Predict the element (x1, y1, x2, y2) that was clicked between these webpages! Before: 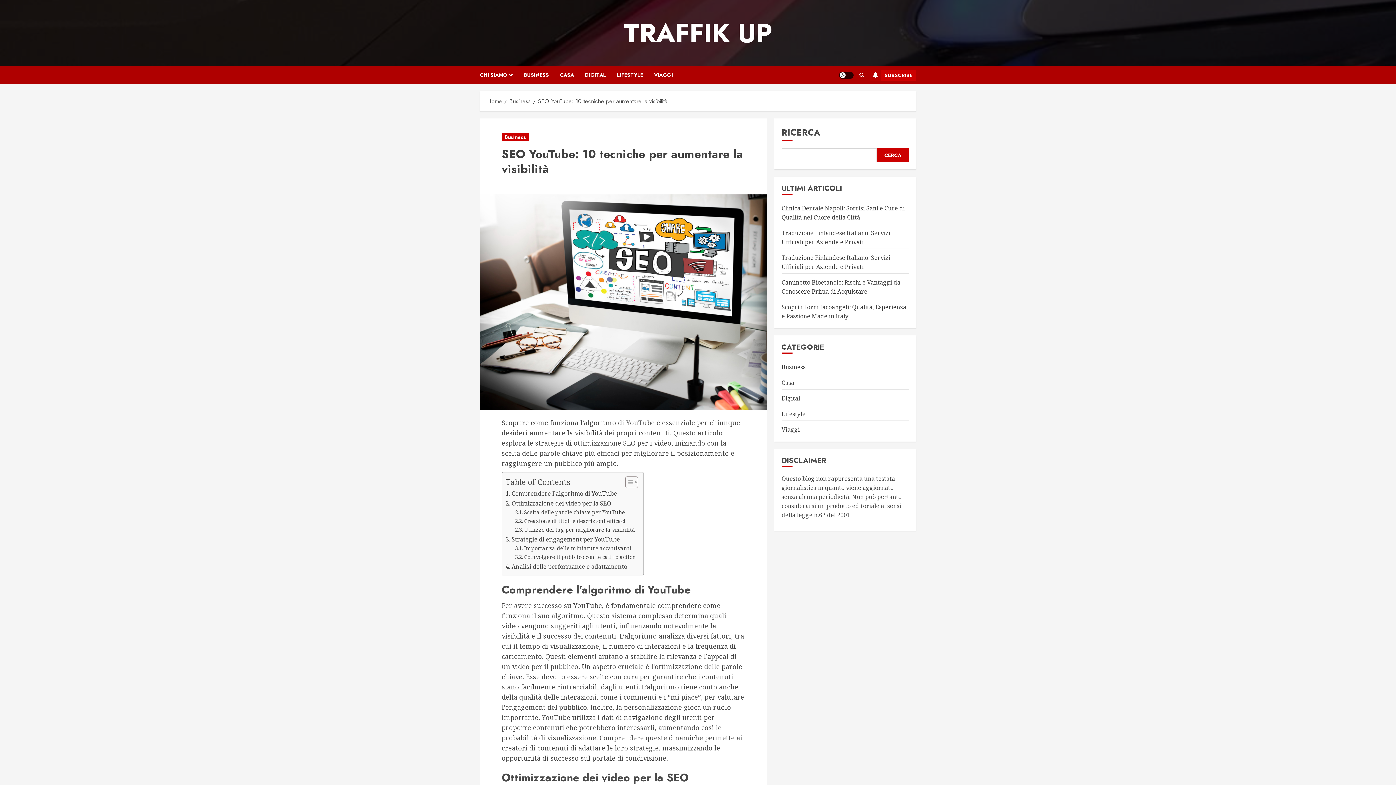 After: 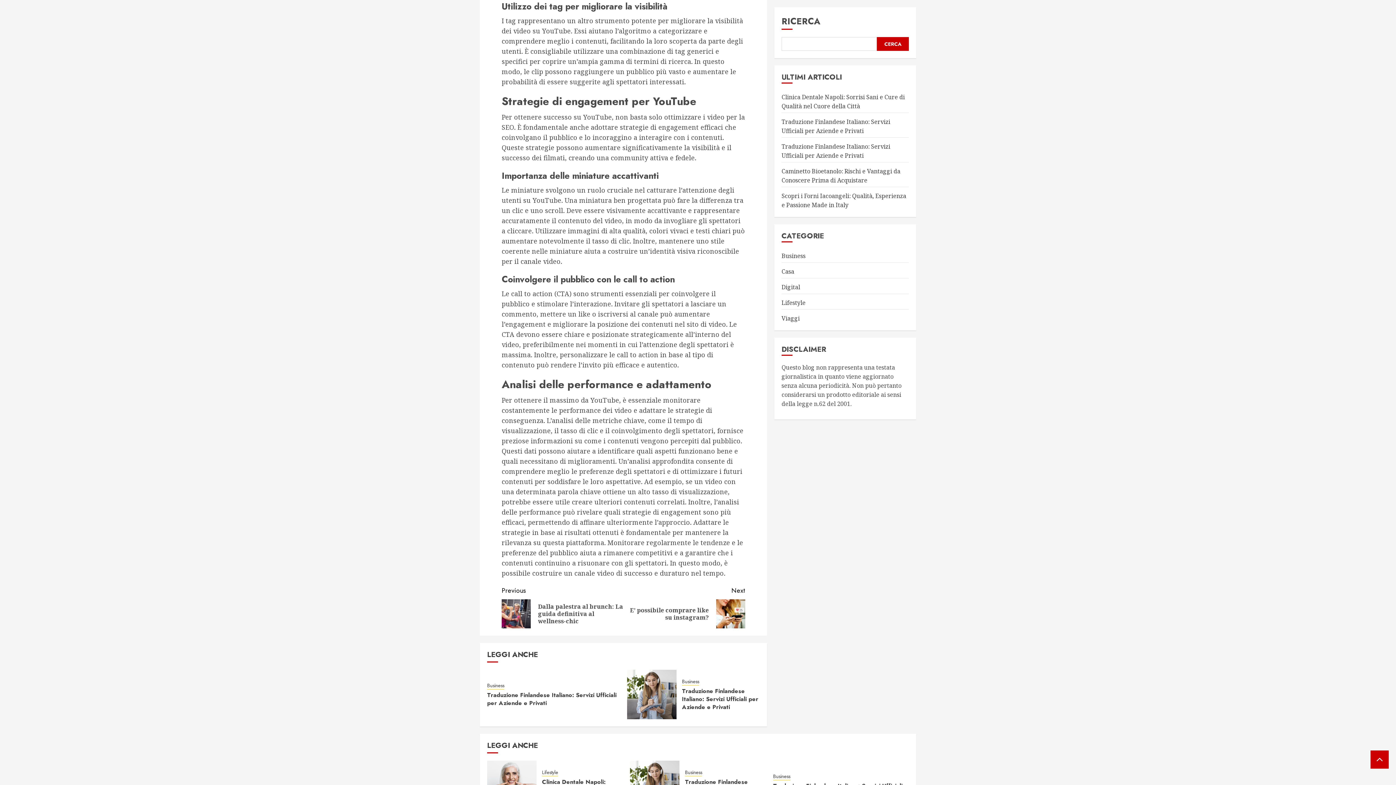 Action: label: Utilizzo dei tag per migliorare la visibilità bbox: (515, 525, 635, 534)